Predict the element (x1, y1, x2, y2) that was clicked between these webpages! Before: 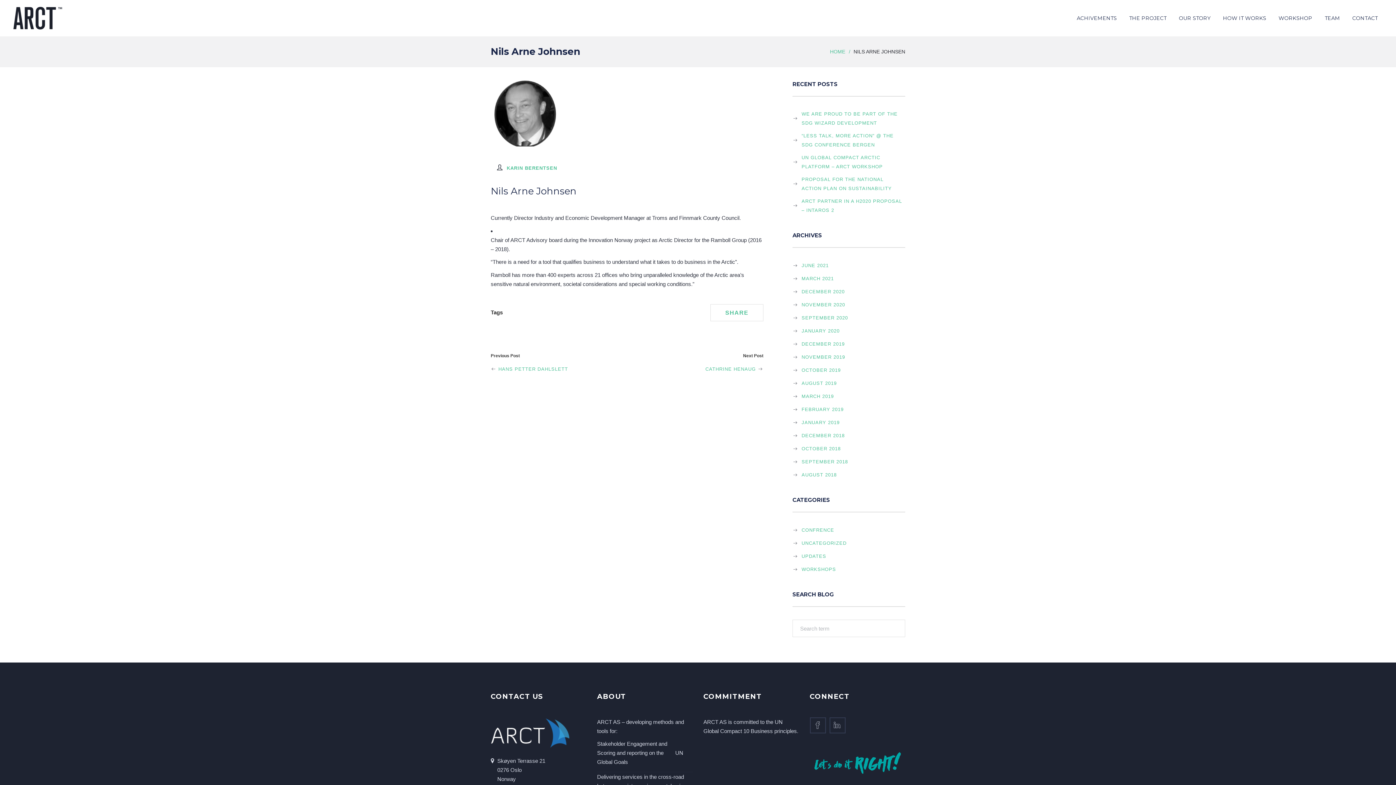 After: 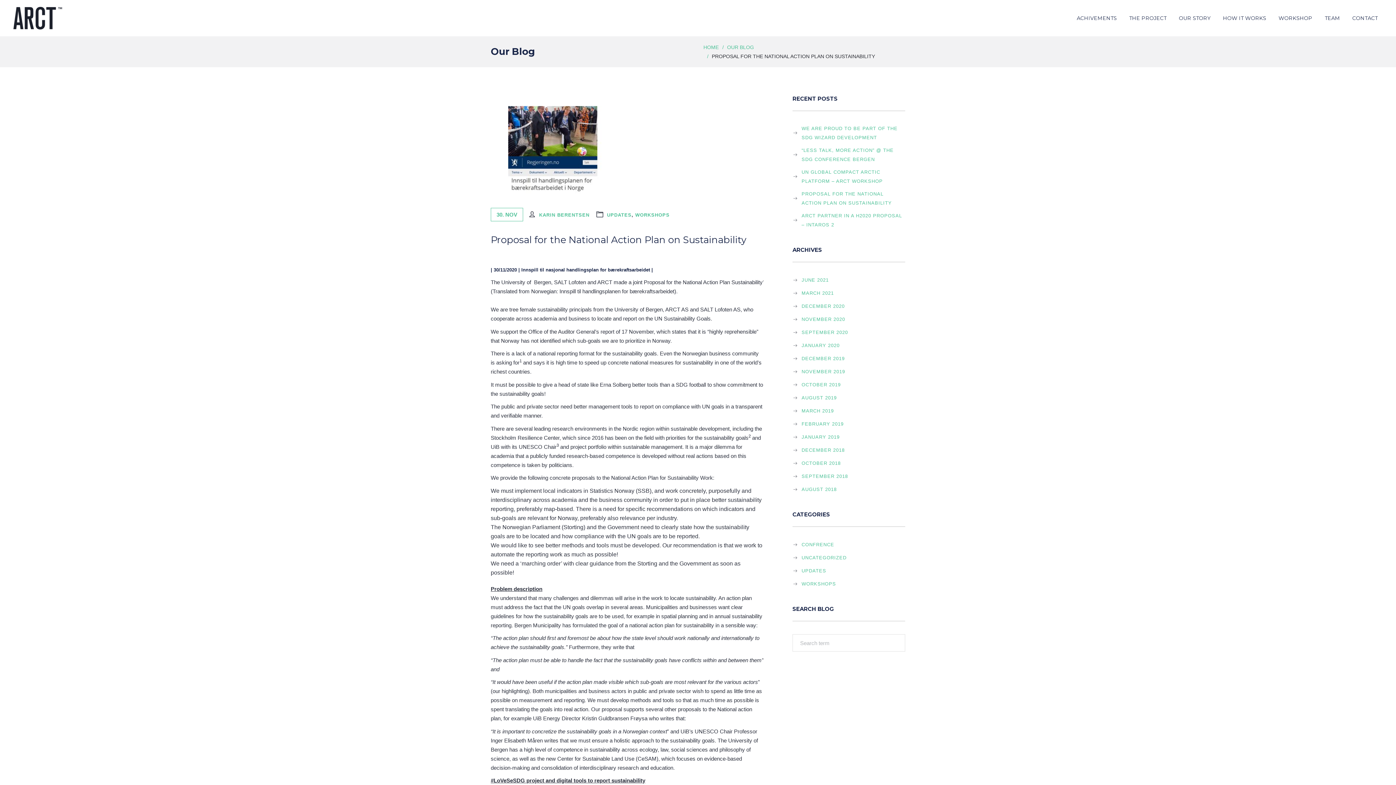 Action: label: PROPOSAL FOR THE NATIONAL ACTION PLAN ON SUSTAINABILITY bbox: (792, 174, 905, 193)